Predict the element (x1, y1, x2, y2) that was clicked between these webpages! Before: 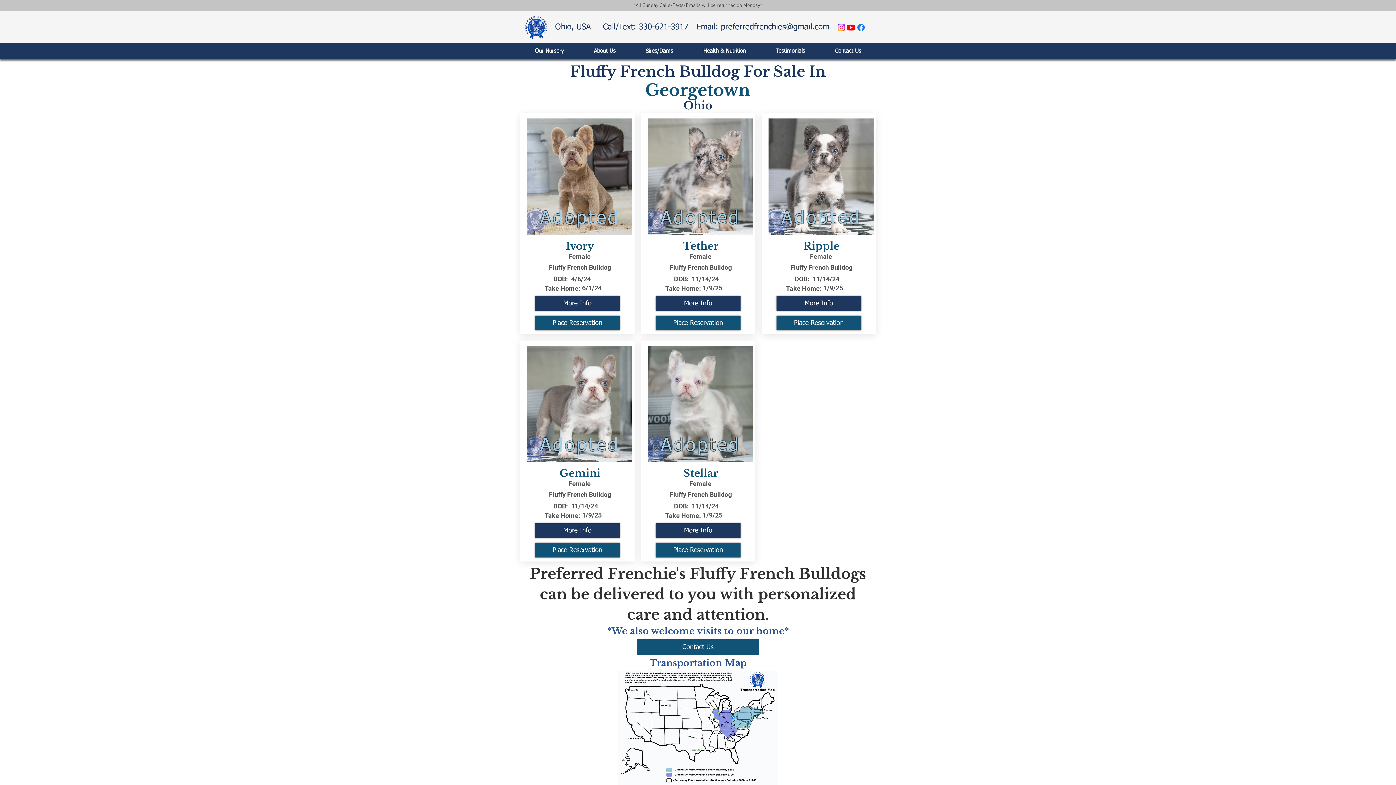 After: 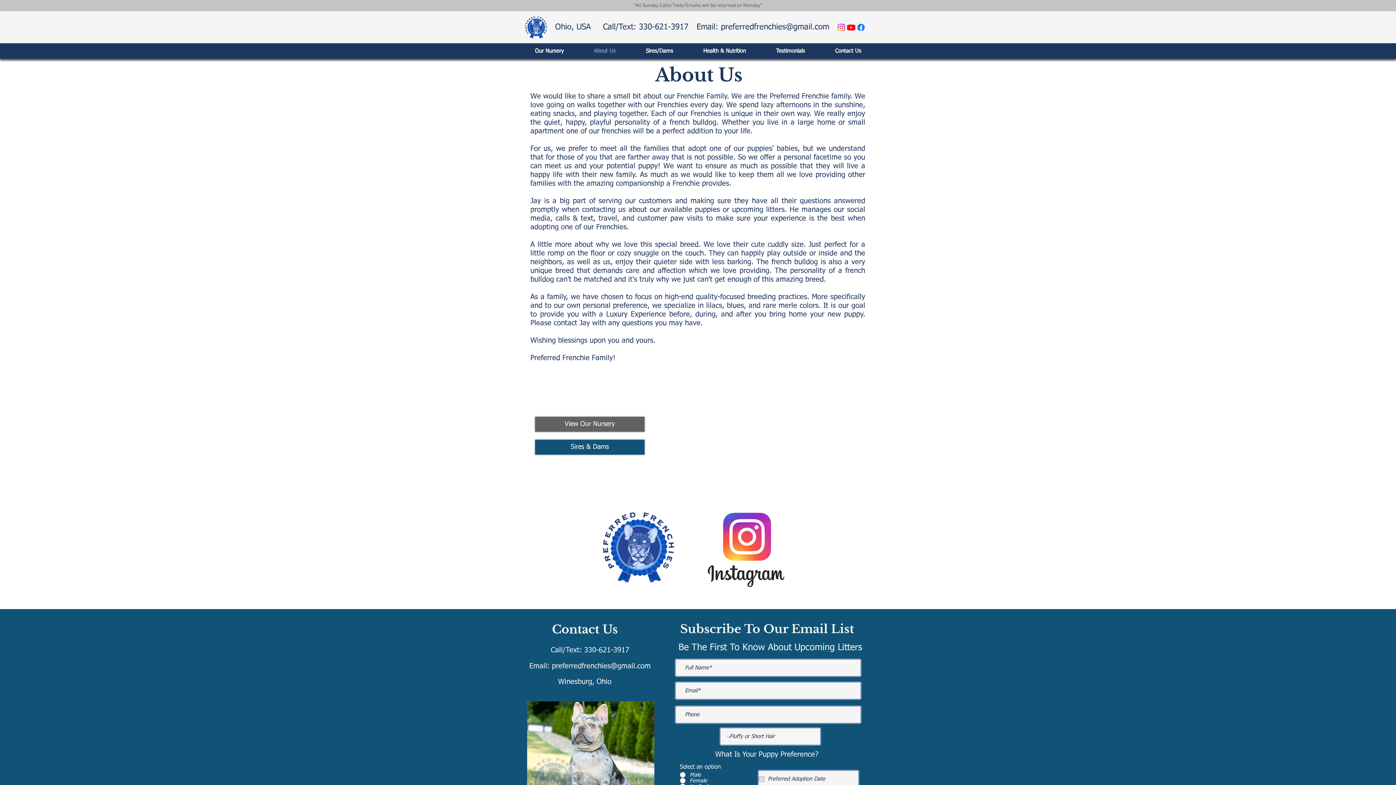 Action: bbox: (578, 45, 630, 56) label: About Us